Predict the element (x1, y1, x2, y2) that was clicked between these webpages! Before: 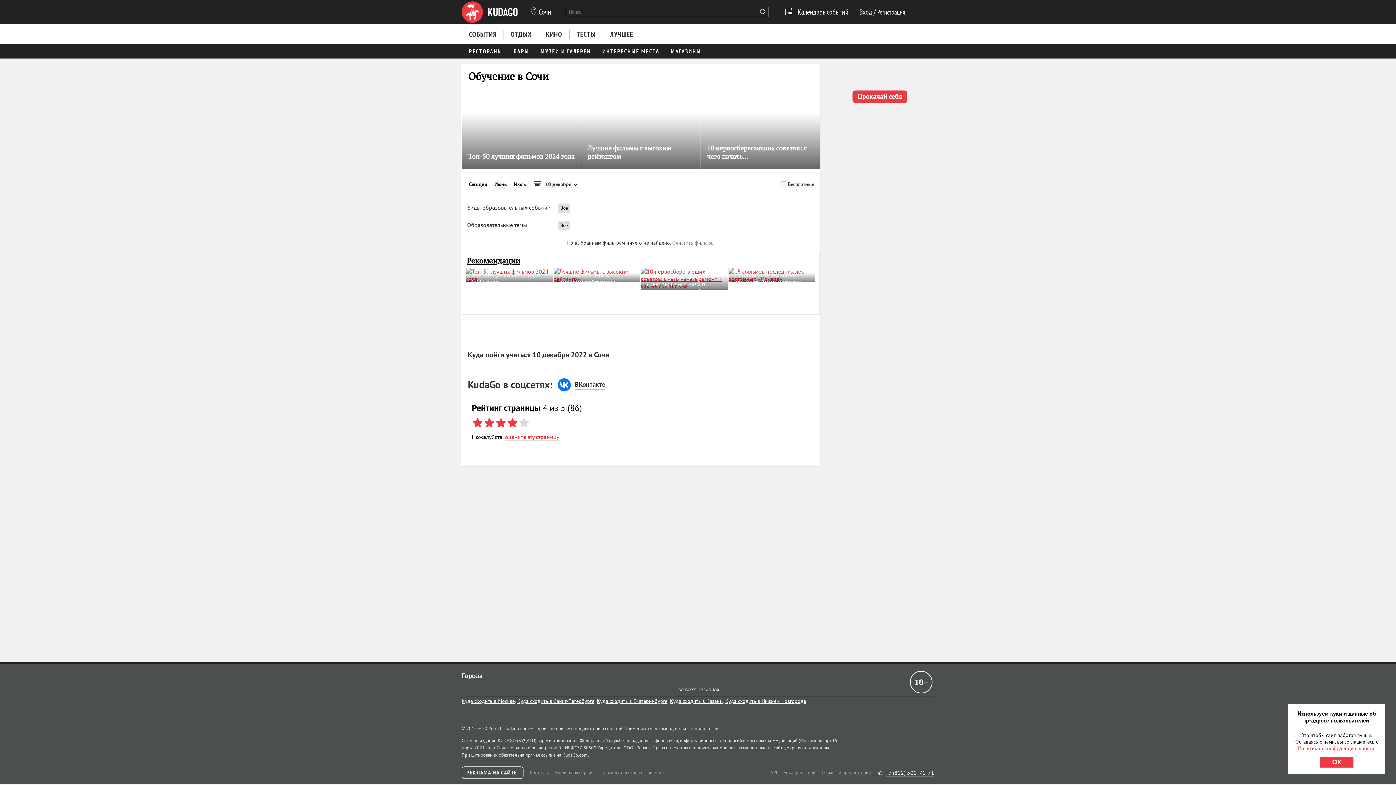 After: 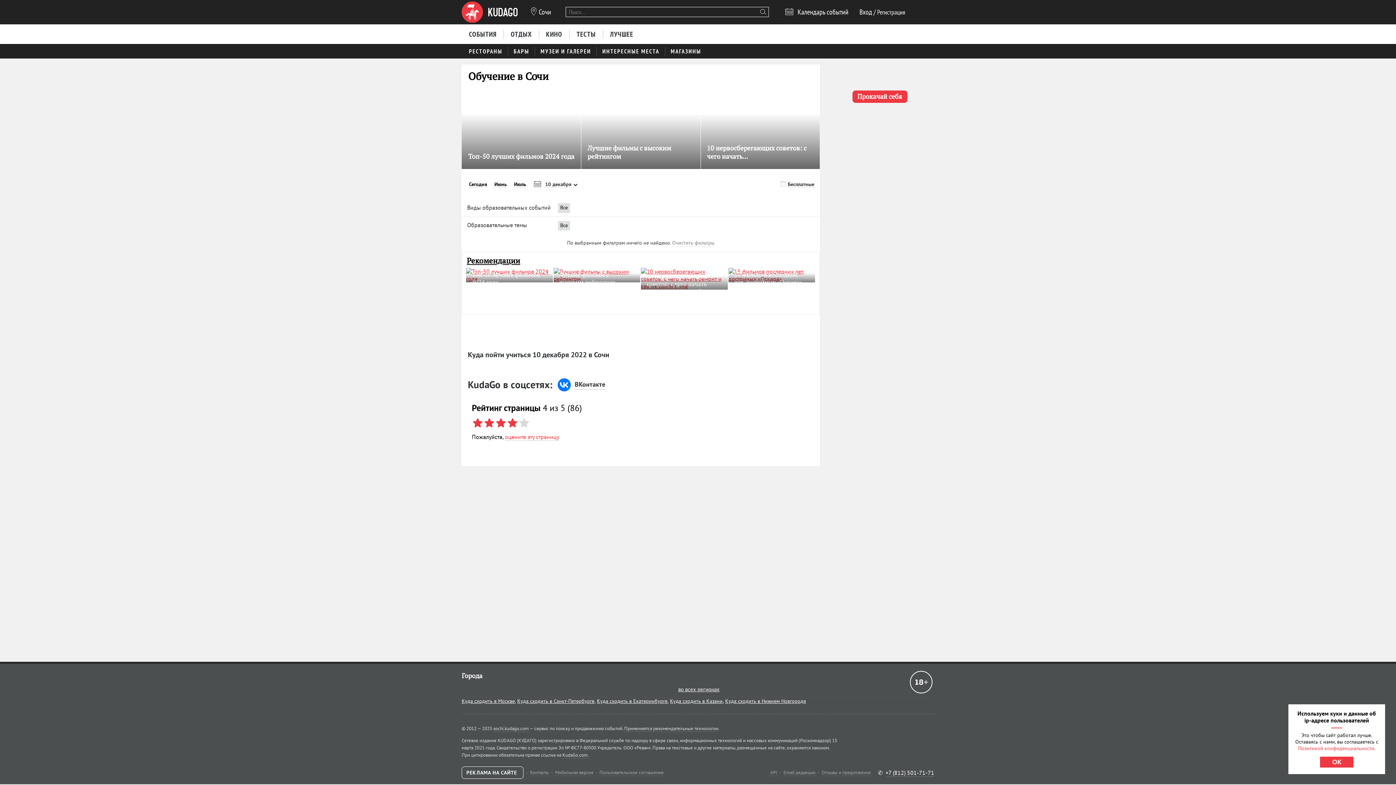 Action: bbox: (560, 203, 568, 213) label: Все